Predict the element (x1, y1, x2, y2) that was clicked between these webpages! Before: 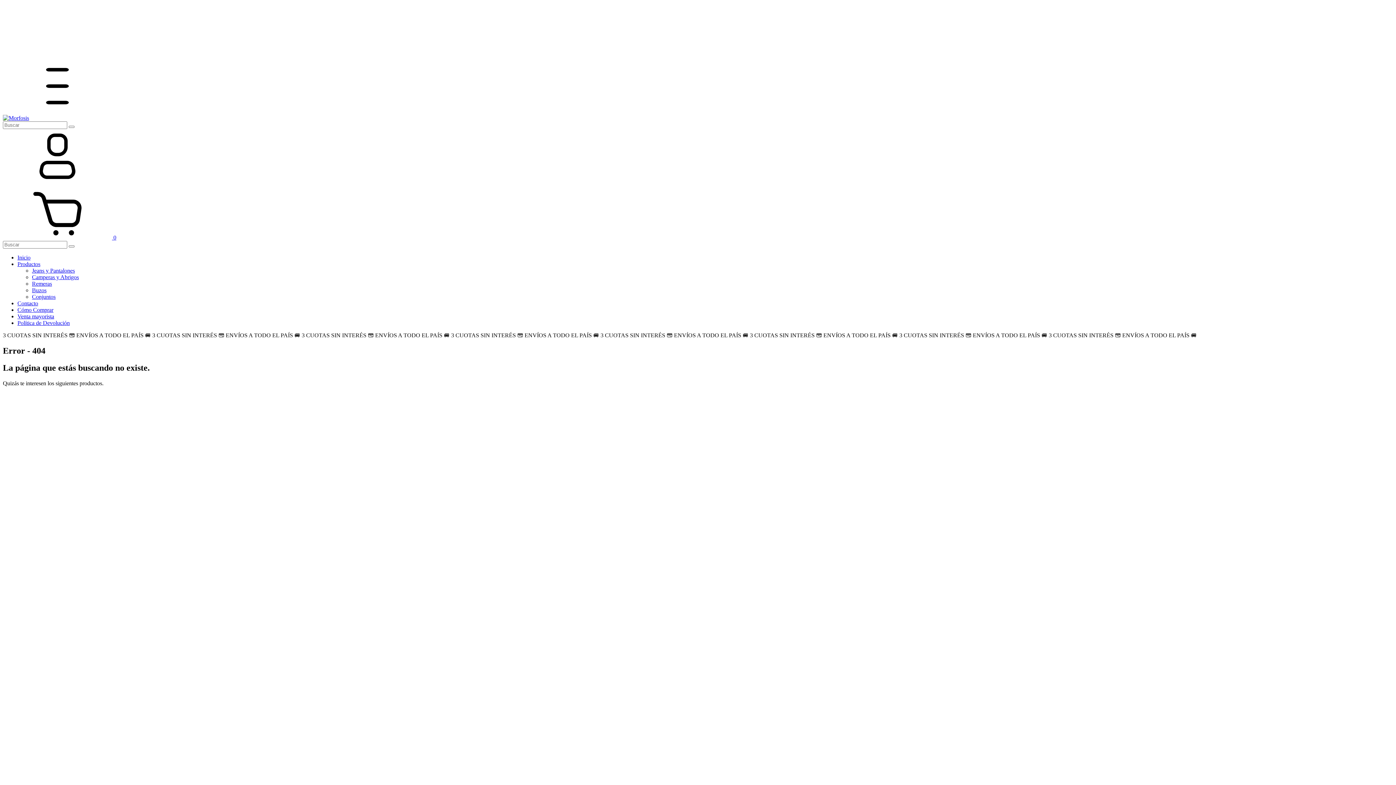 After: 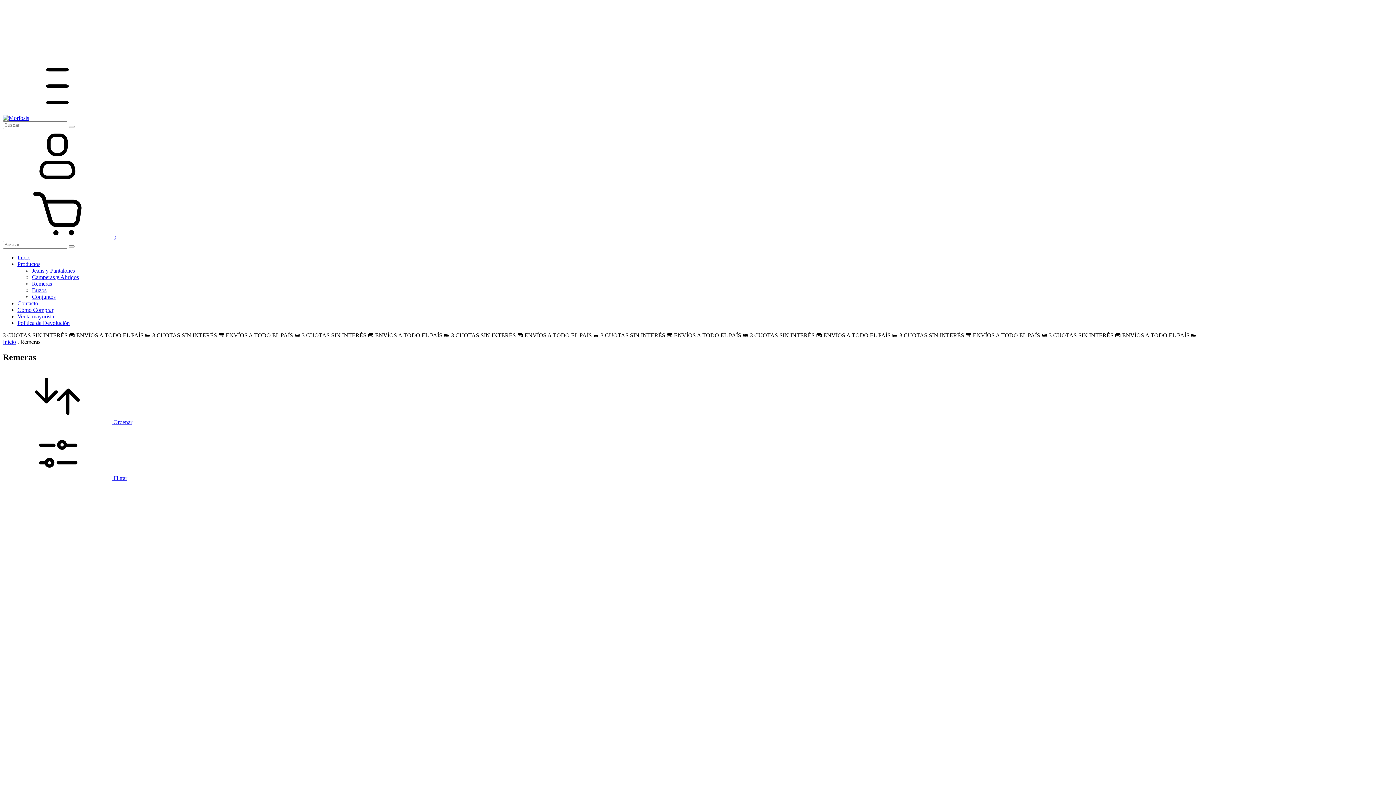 Action: bbox: (32, 280, 52, 286) label: Remeras